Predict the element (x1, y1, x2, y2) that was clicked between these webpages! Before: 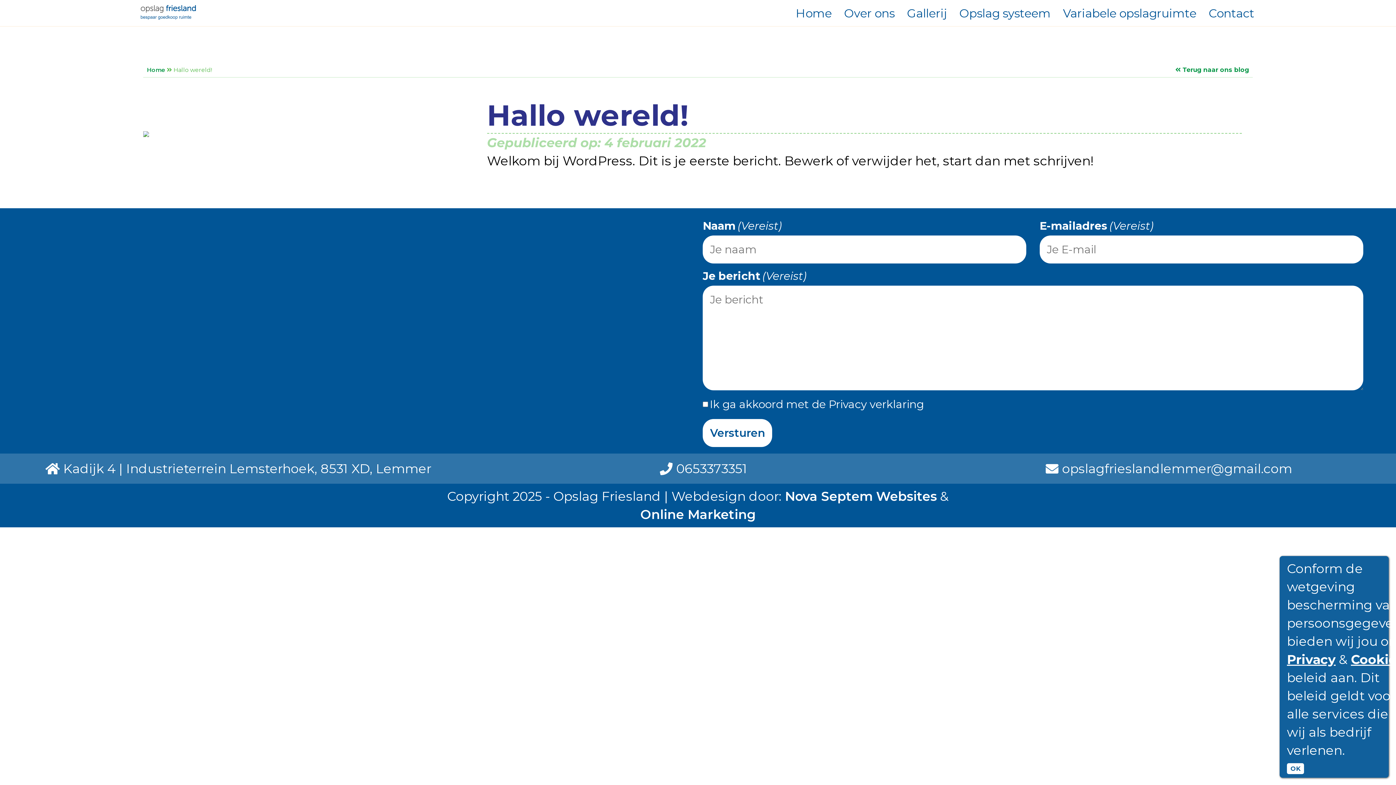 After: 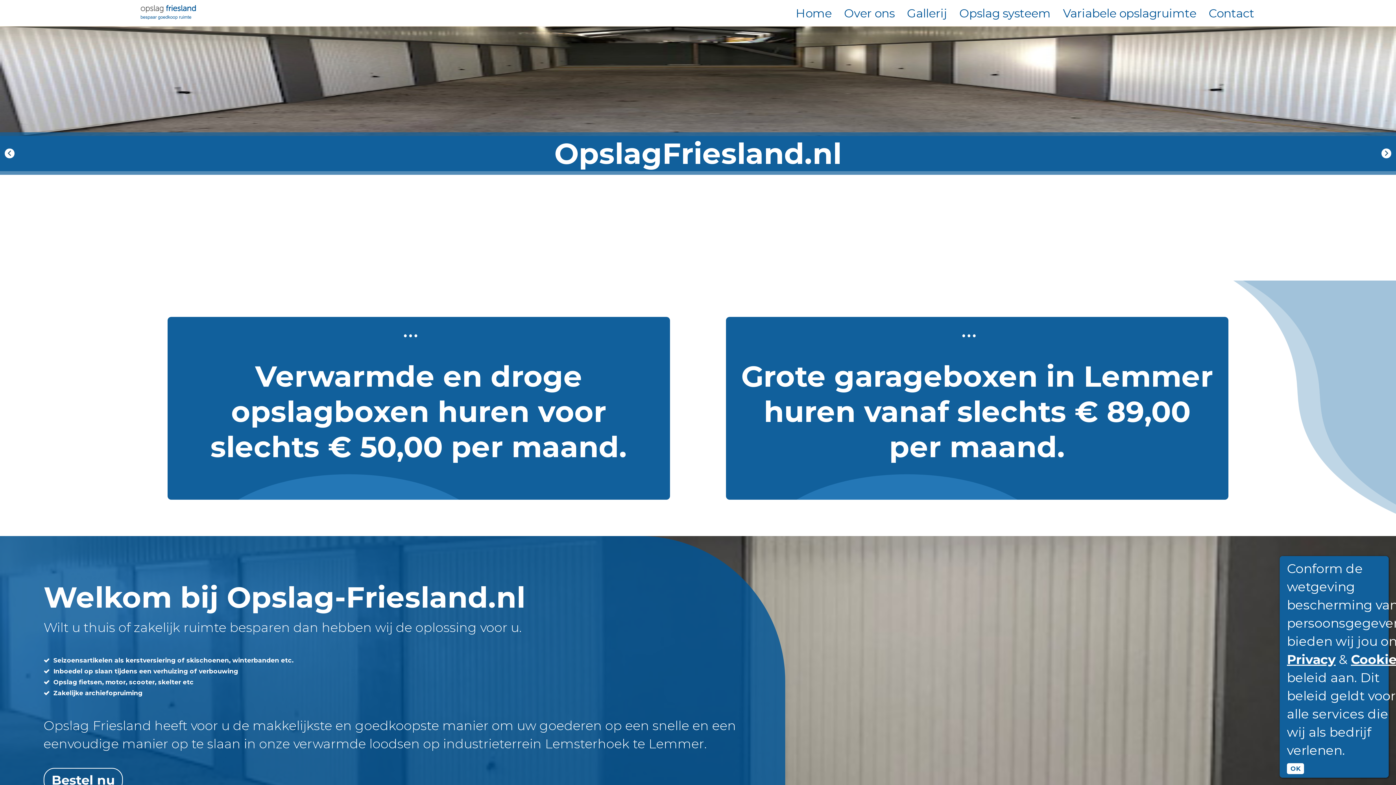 Action: bbox: (146, 66, 165, 73) label: Home